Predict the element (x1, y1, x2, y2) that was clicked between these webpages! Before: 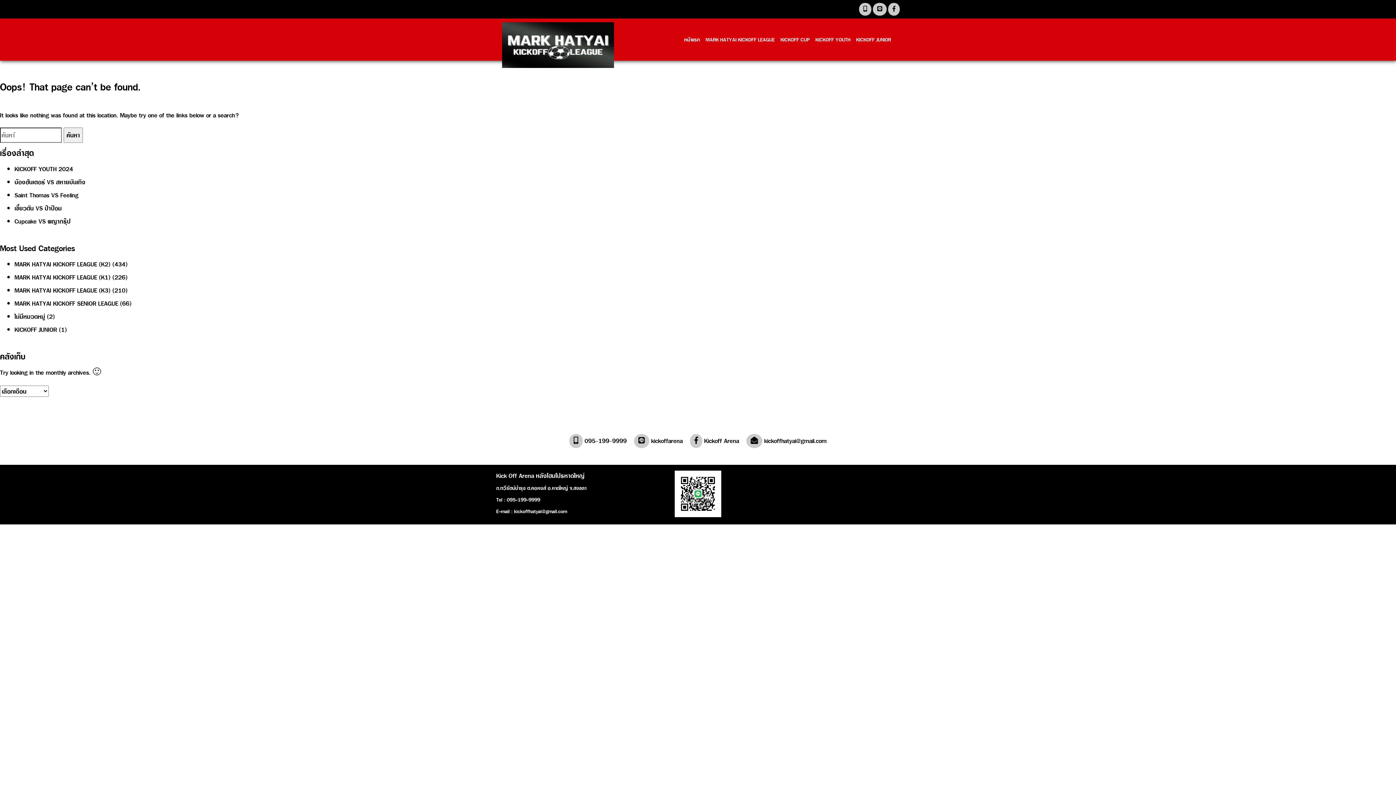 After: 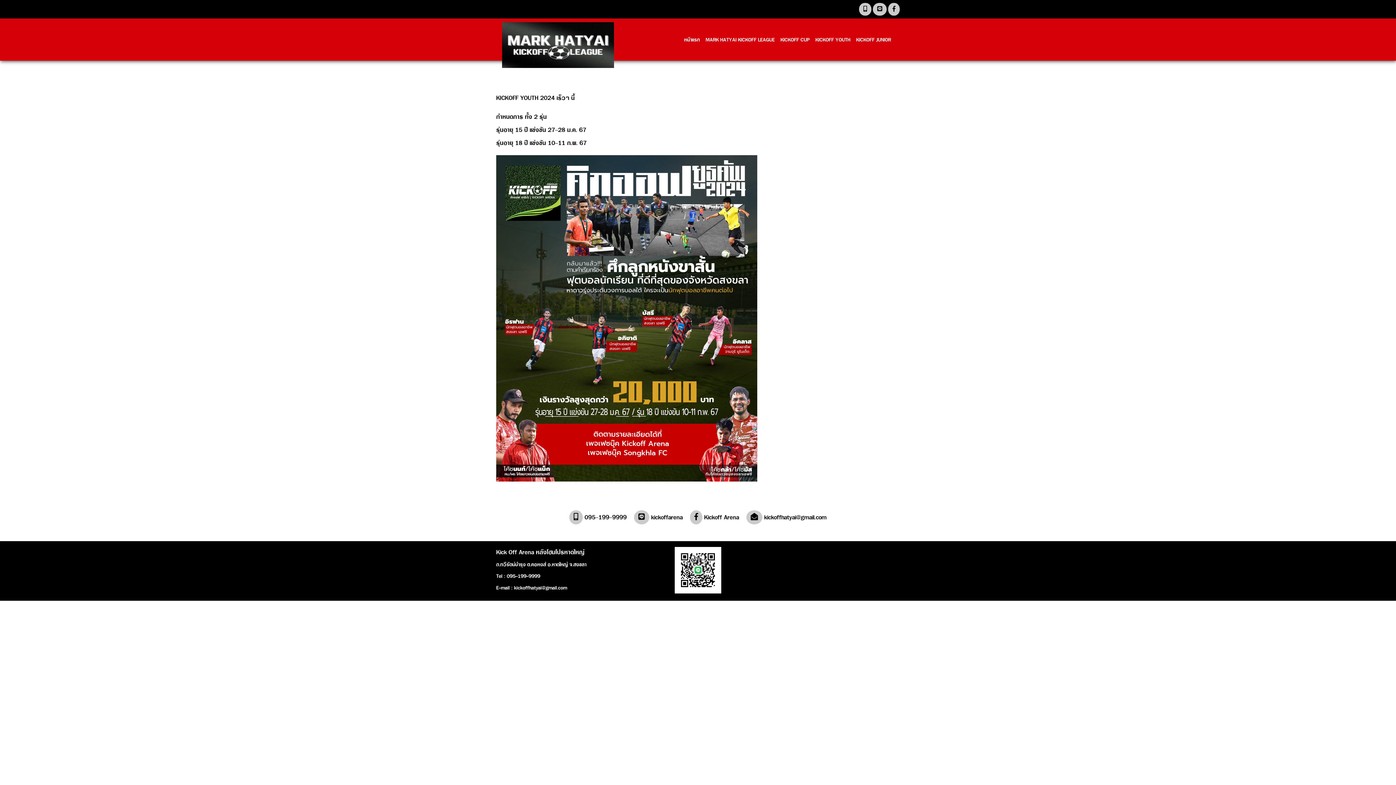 Action: bbox: (14, 164, 73, 173) label: KICKOFF YOUTH 2024